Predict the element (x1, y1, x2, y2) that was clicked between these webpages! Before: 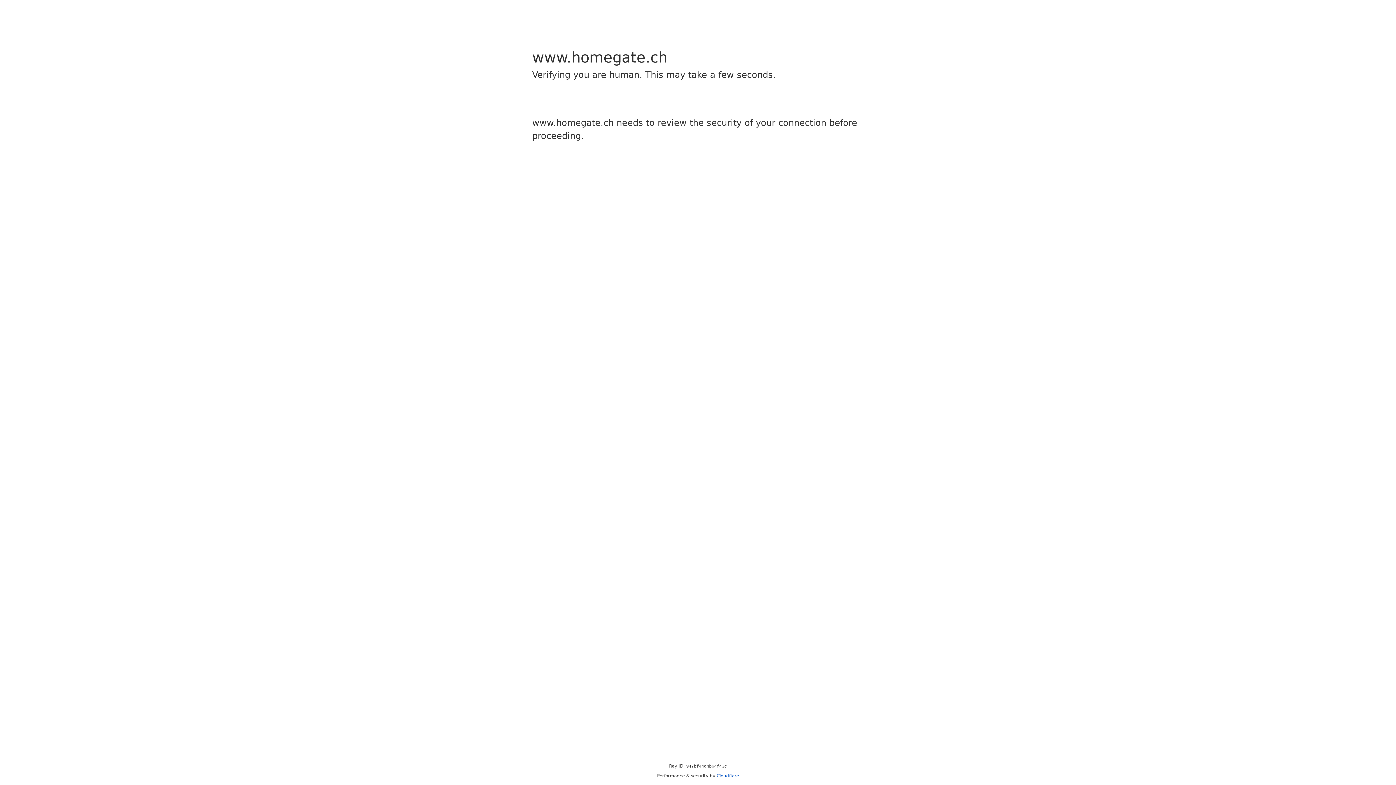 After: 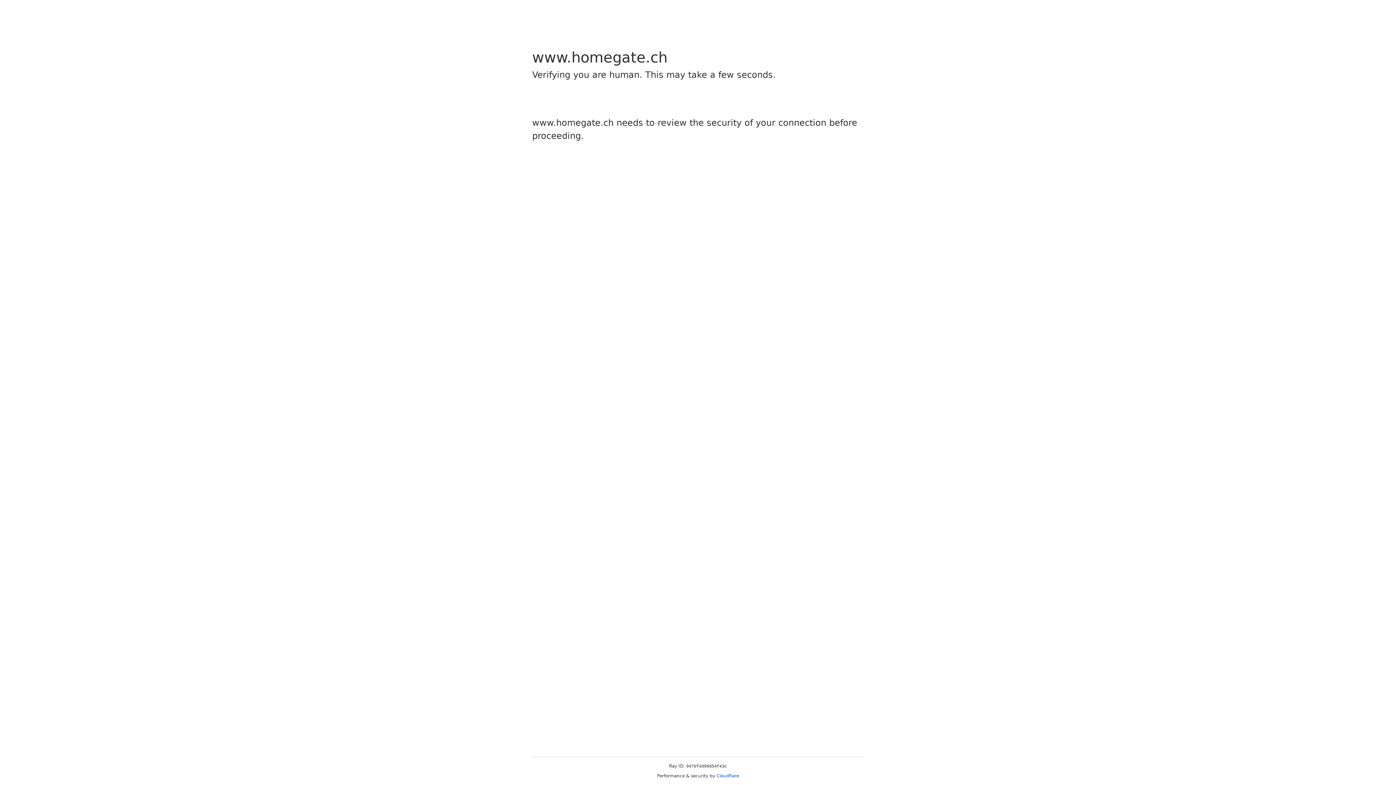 Action: label: Cloudflare bbox: (716, 773, 739, 778)